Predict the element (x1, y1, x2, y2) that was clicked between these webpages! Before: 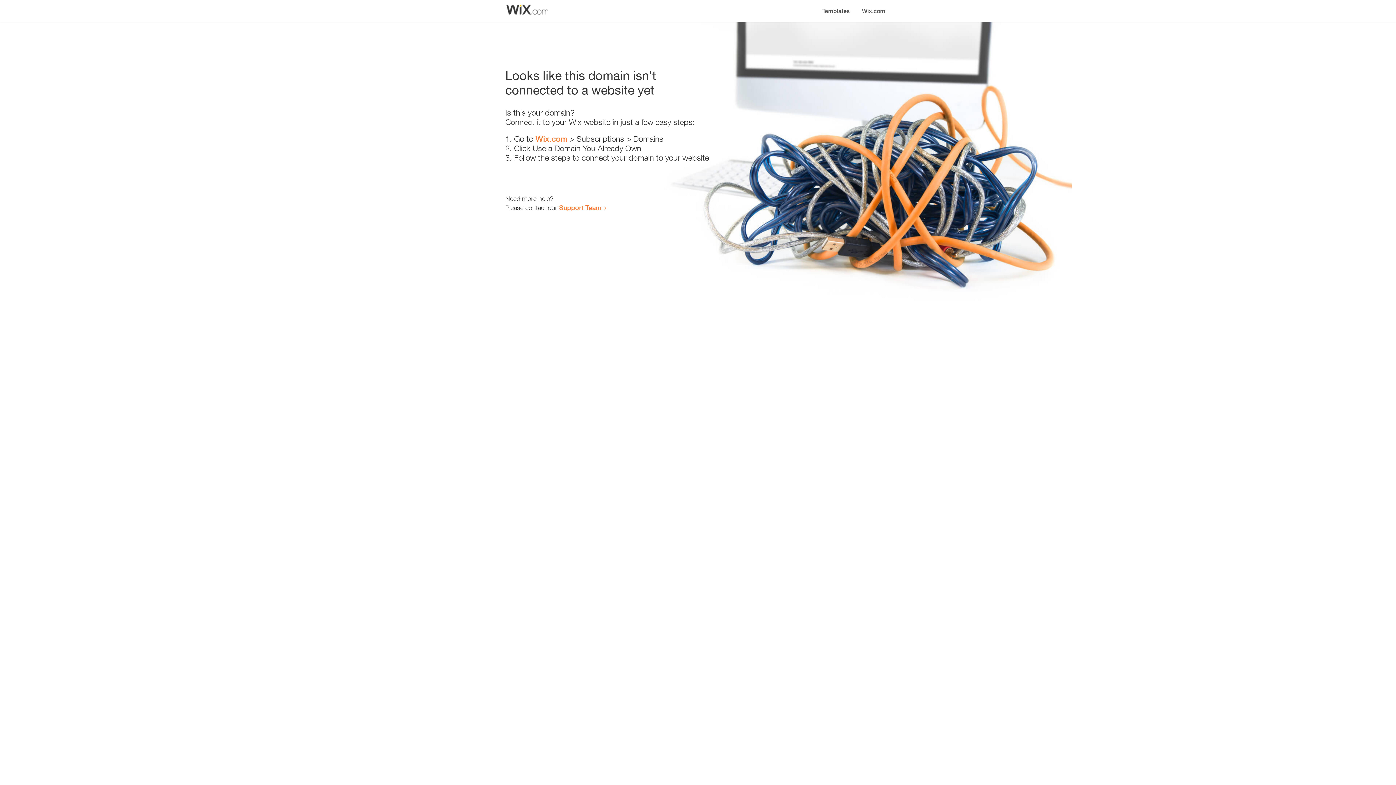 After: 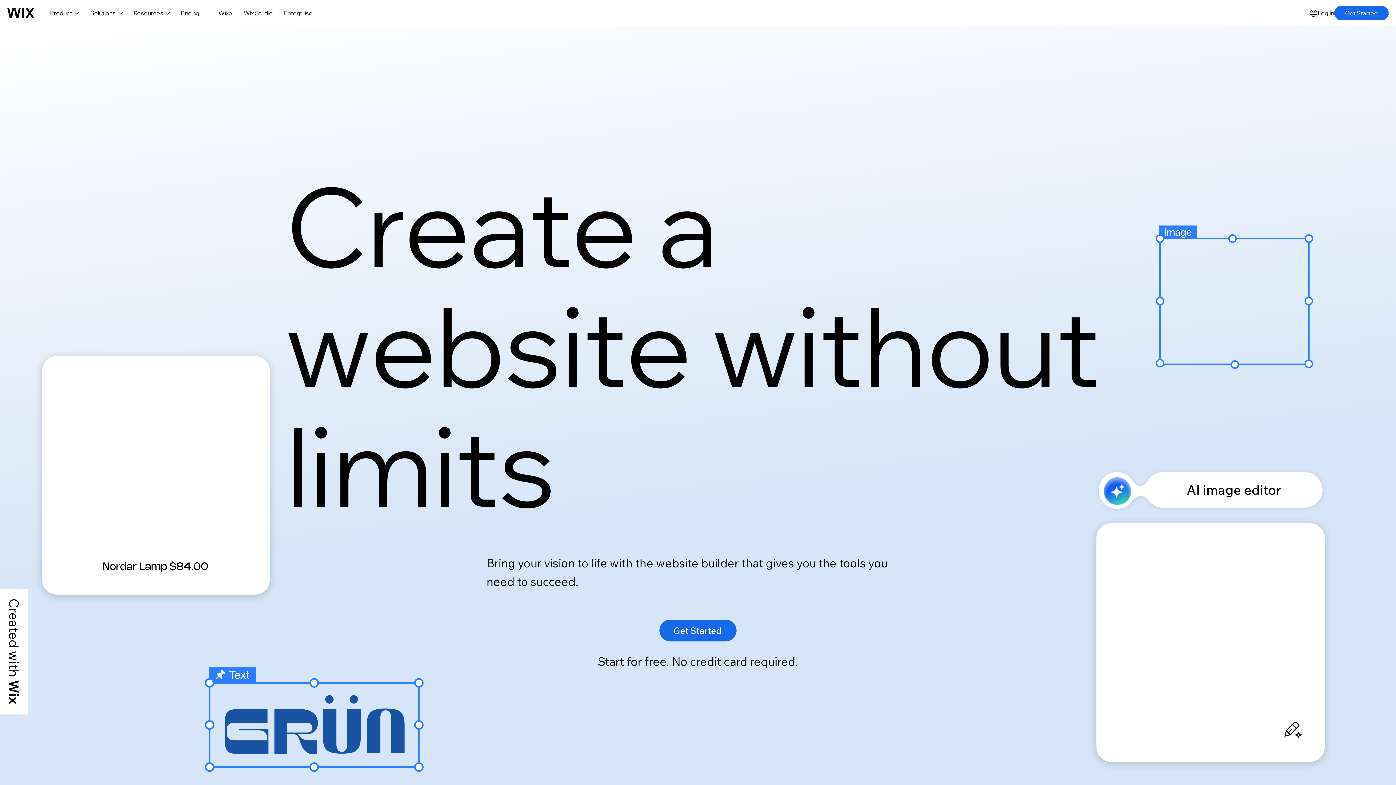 Action: label: Wix.com bbox: (856, 0, 890, 14)